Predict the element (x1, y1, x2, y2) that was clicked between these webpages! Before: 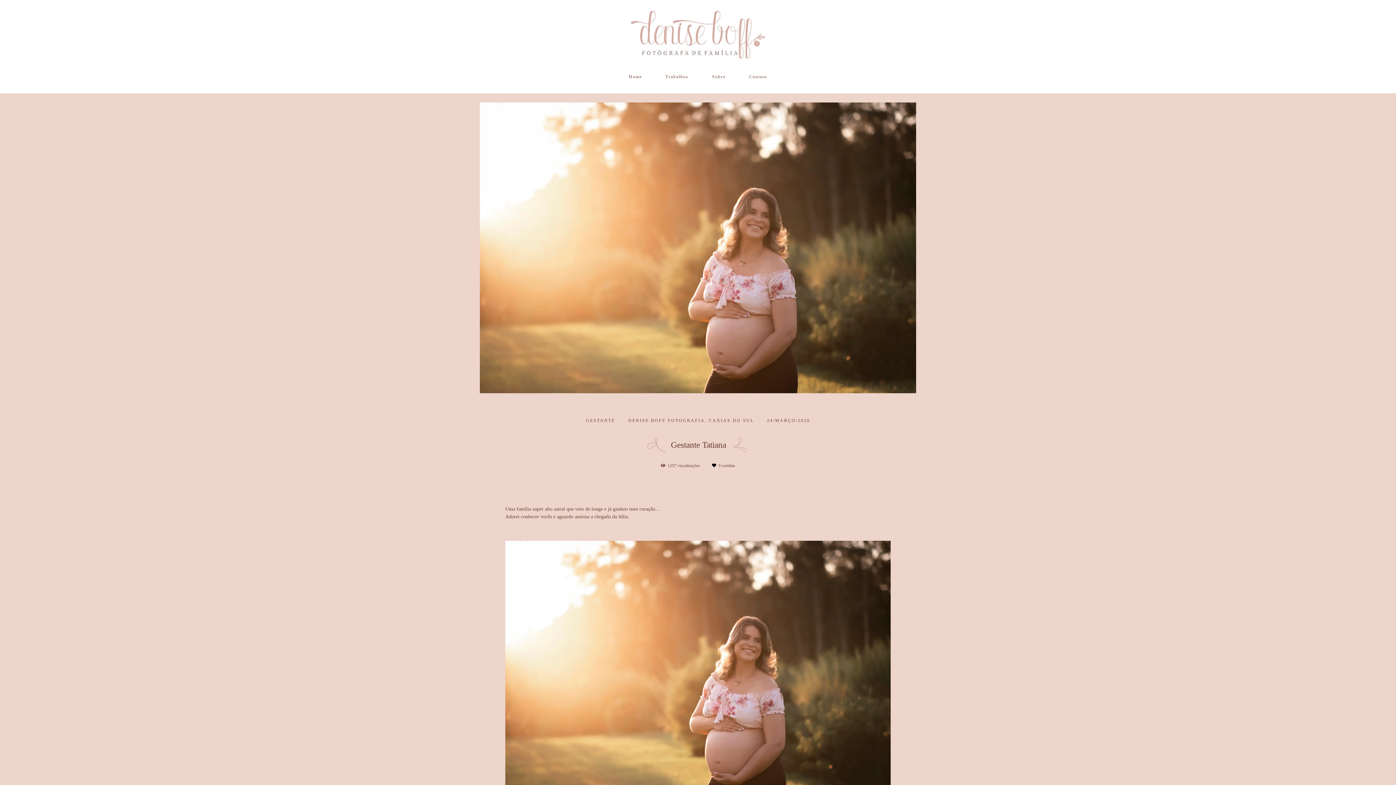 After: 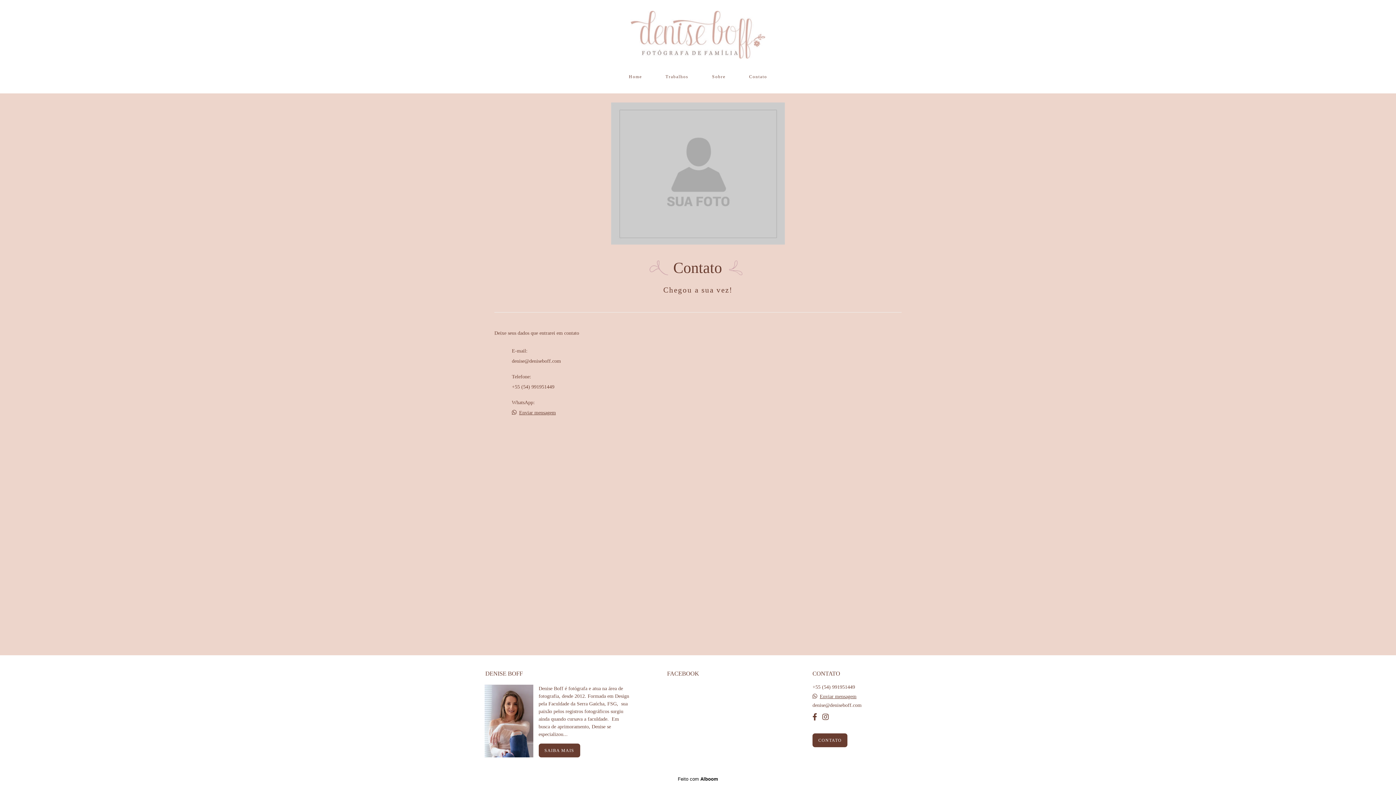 Action: label: Contato bbox: (738, 70, 778, 82)